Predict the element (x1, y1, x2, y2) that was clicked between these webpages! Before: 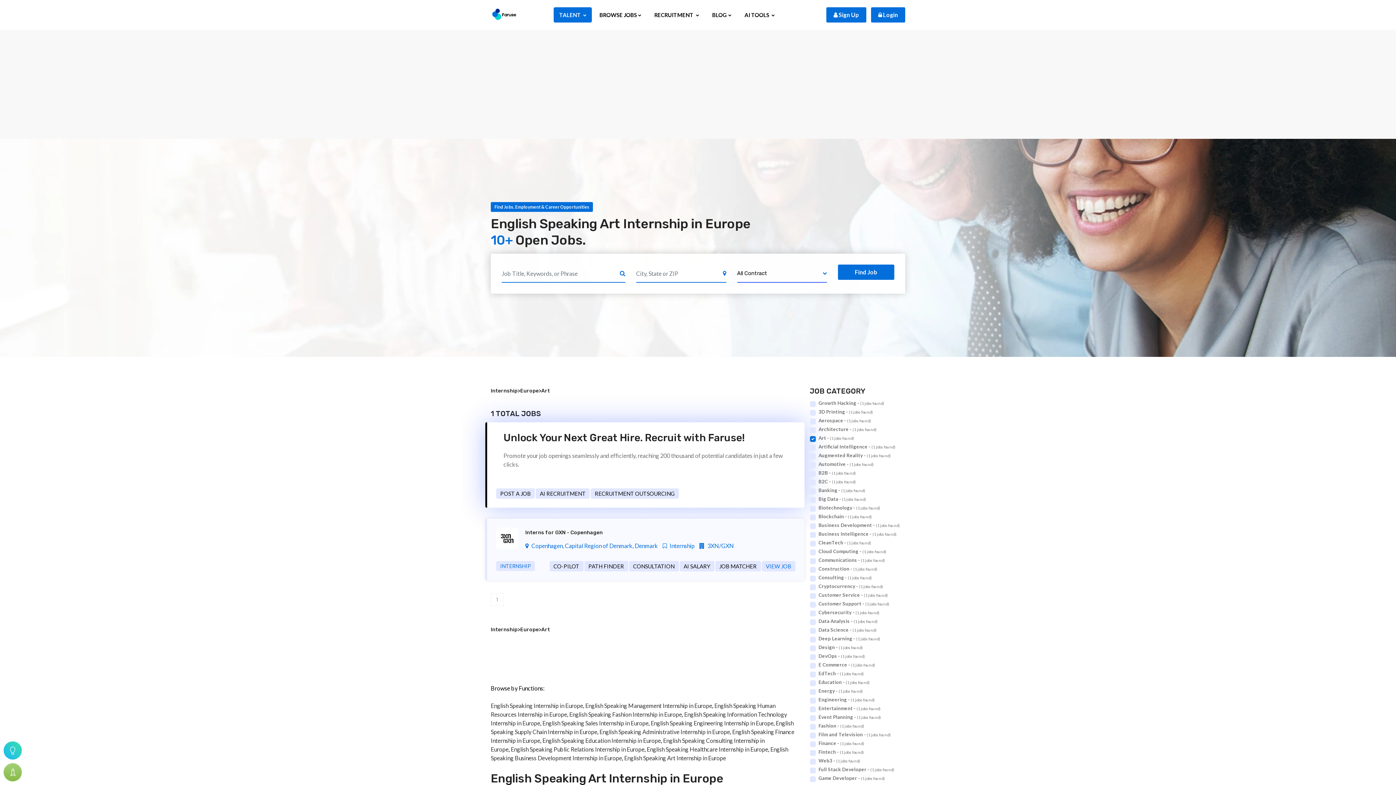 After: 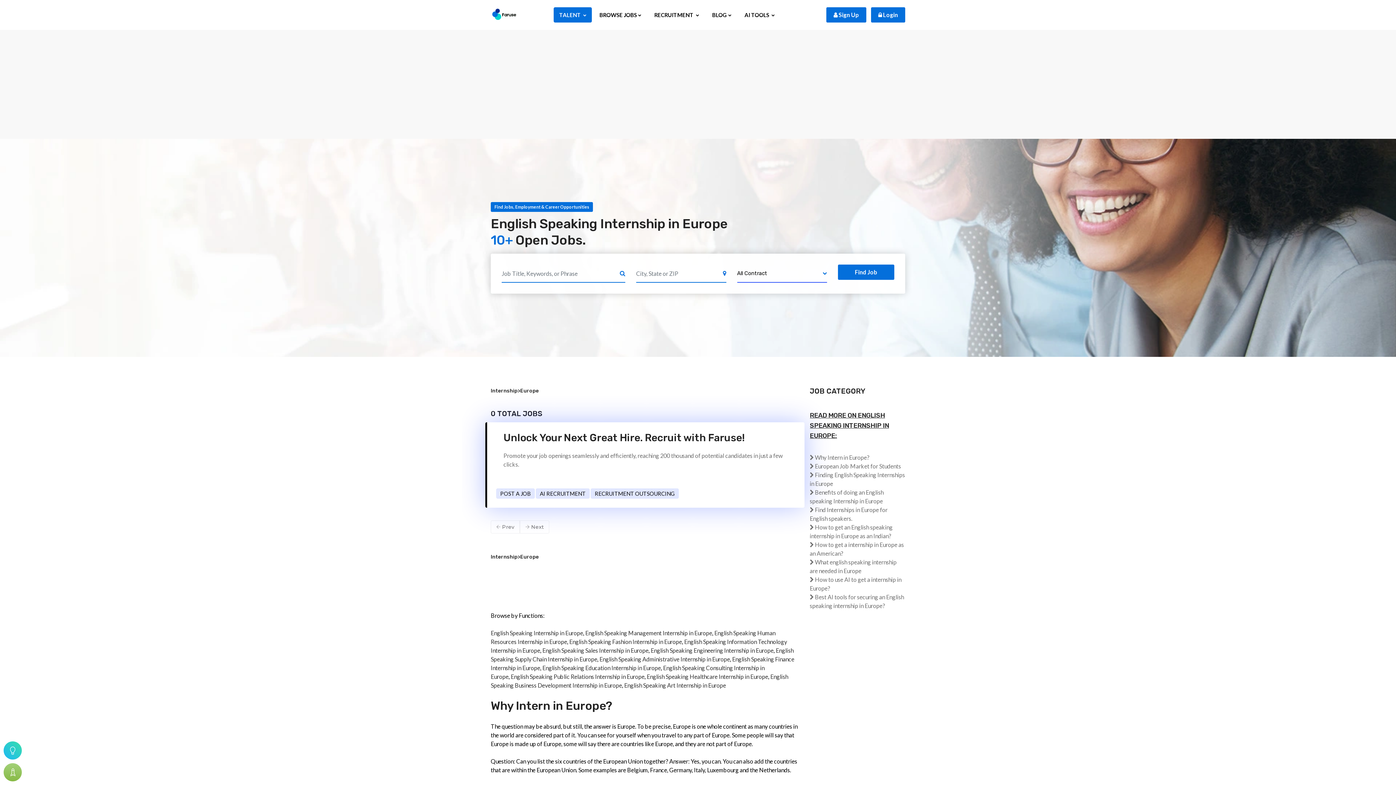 Action: bbox: (520, 626, 538, 633) label: Europe